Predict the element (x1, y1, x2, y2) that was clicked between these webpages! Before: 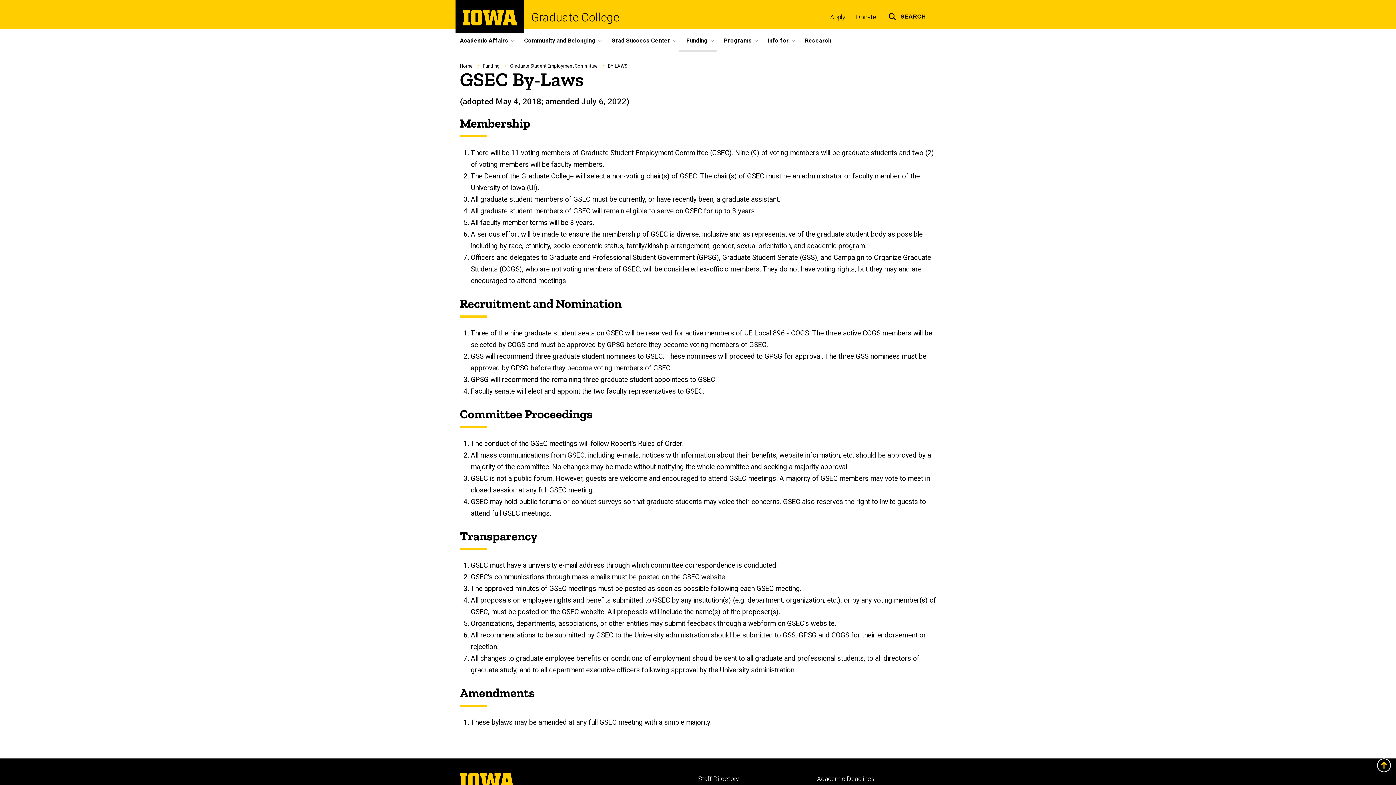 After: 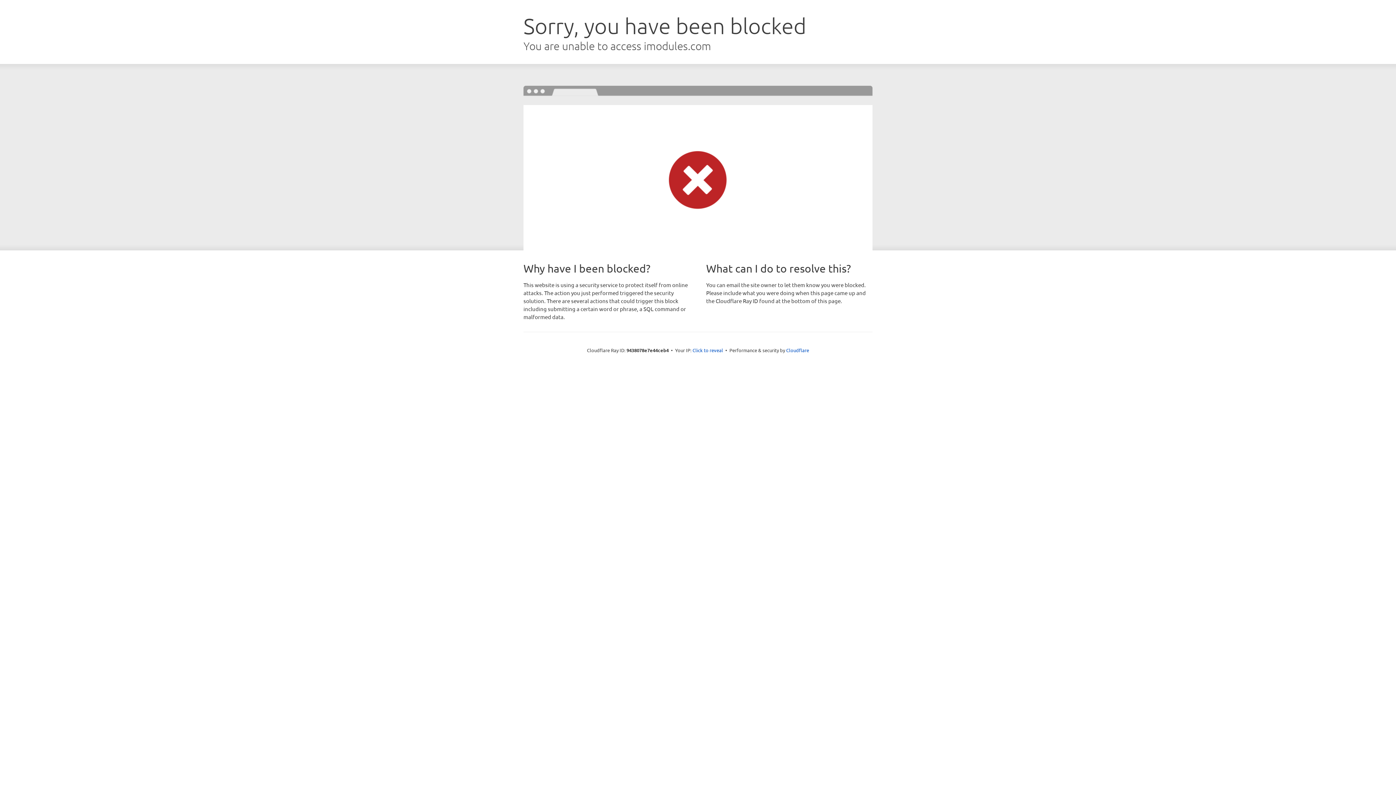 Action: bbox: (851, 11, 882, 22) label: Donate